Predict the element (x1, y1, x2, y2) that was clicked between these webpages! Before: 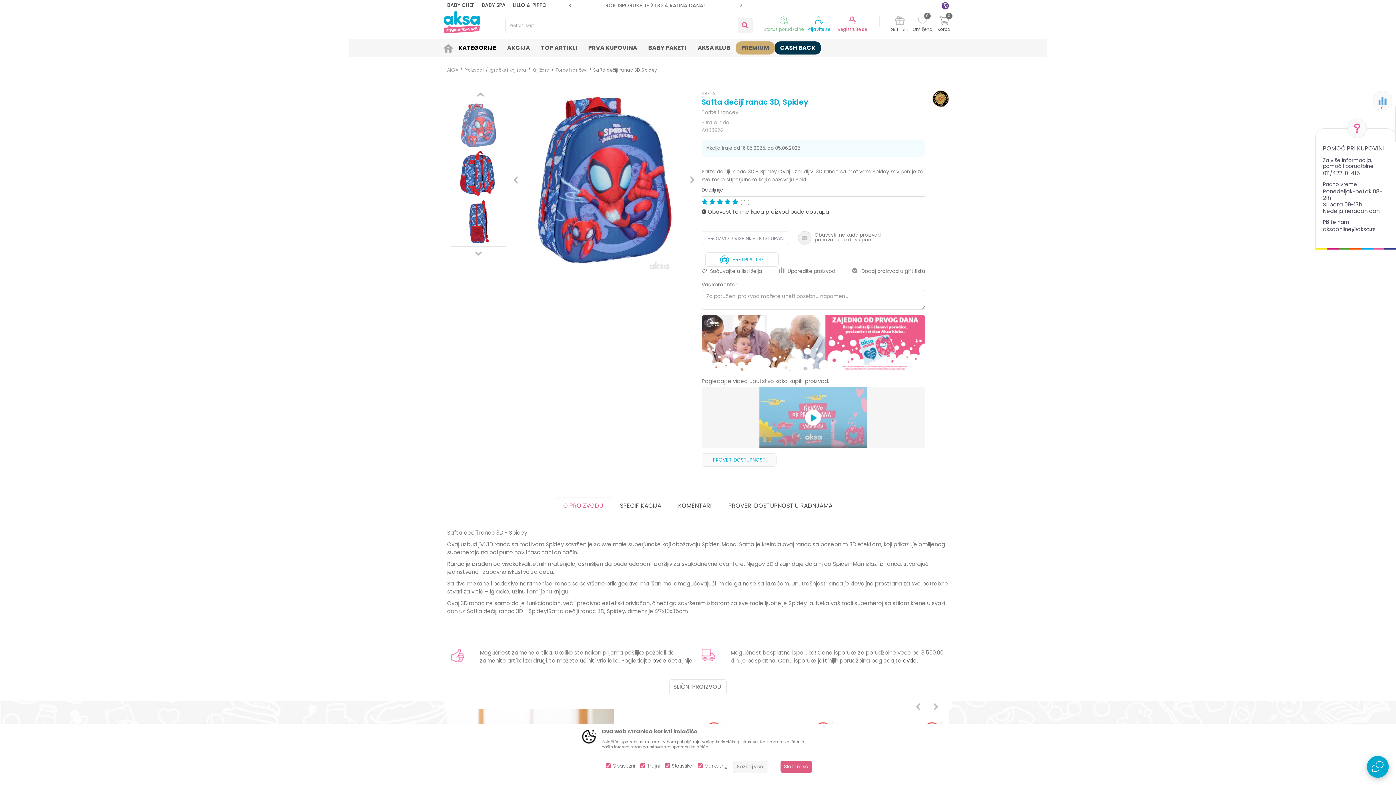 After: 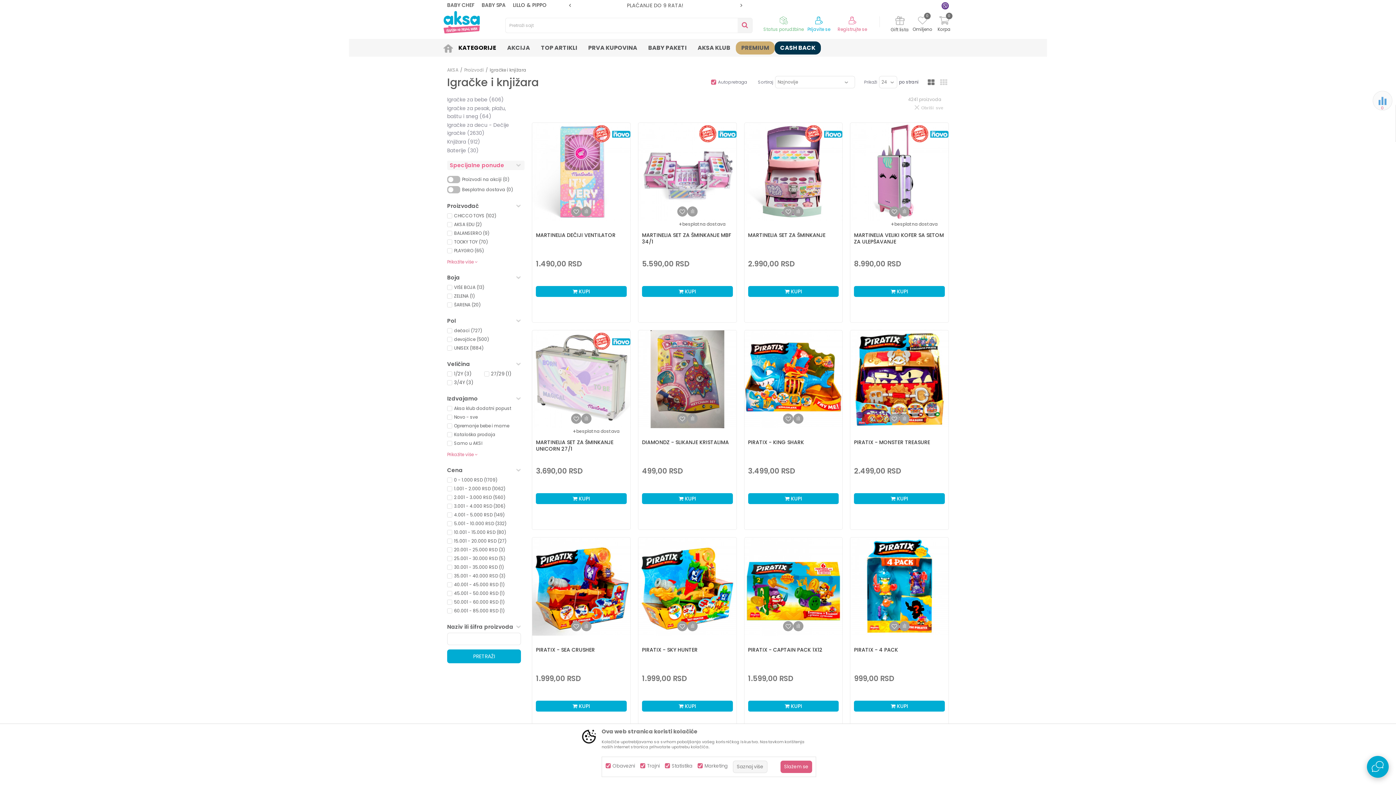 Action: bbox: (489, 66, 526, 73) label: Igračke i knjižara